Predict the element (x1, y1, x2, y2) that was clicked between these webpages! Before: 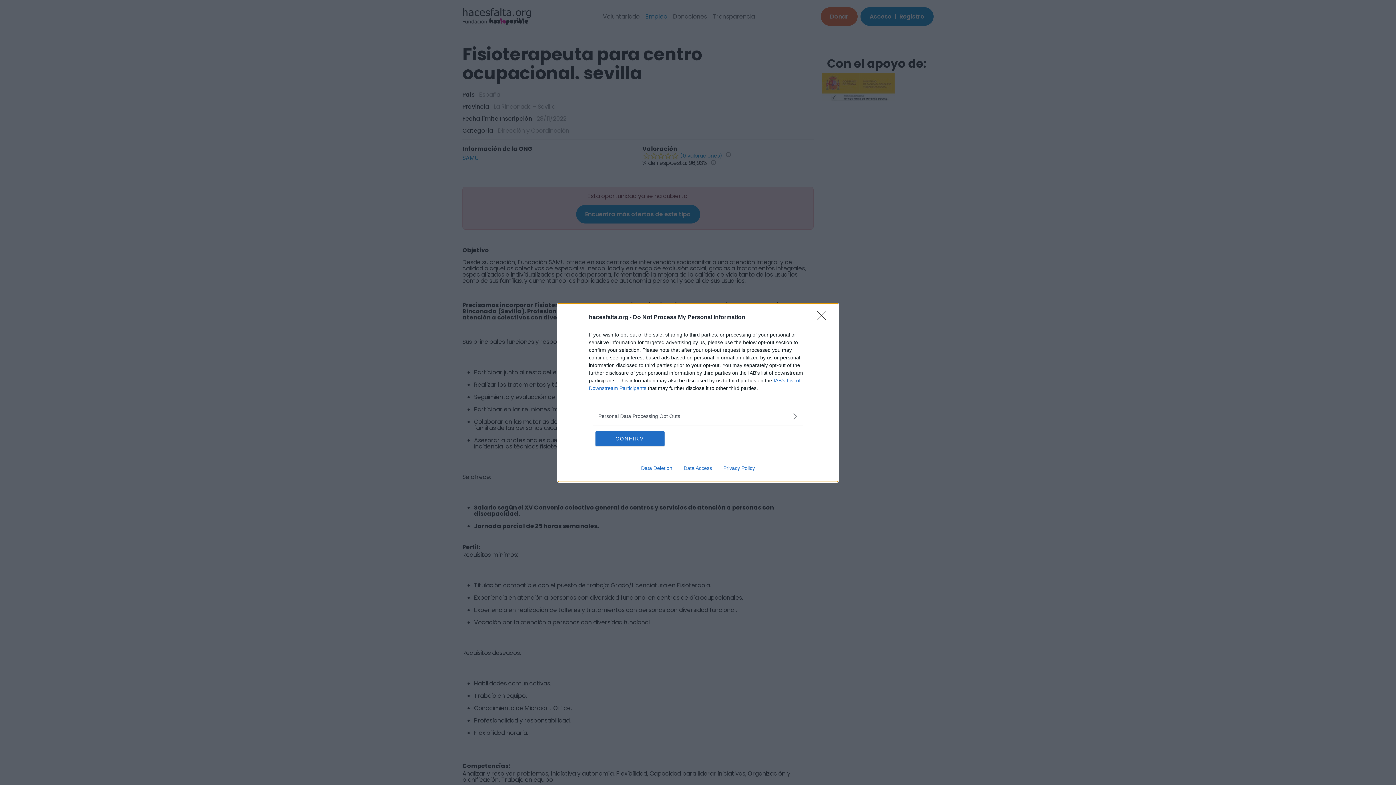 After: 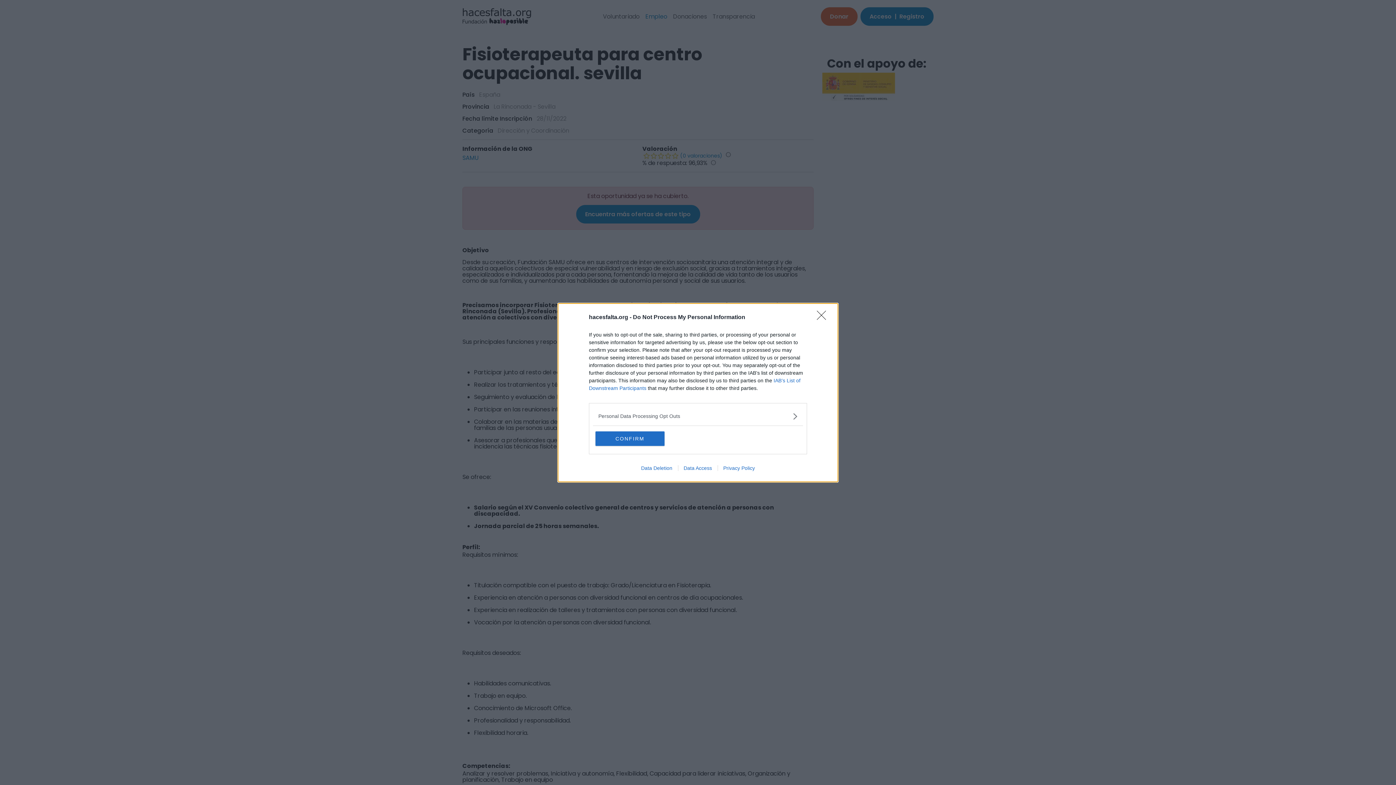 Action: bbox: (717, 465, 760, 471) label: Privacy Policy